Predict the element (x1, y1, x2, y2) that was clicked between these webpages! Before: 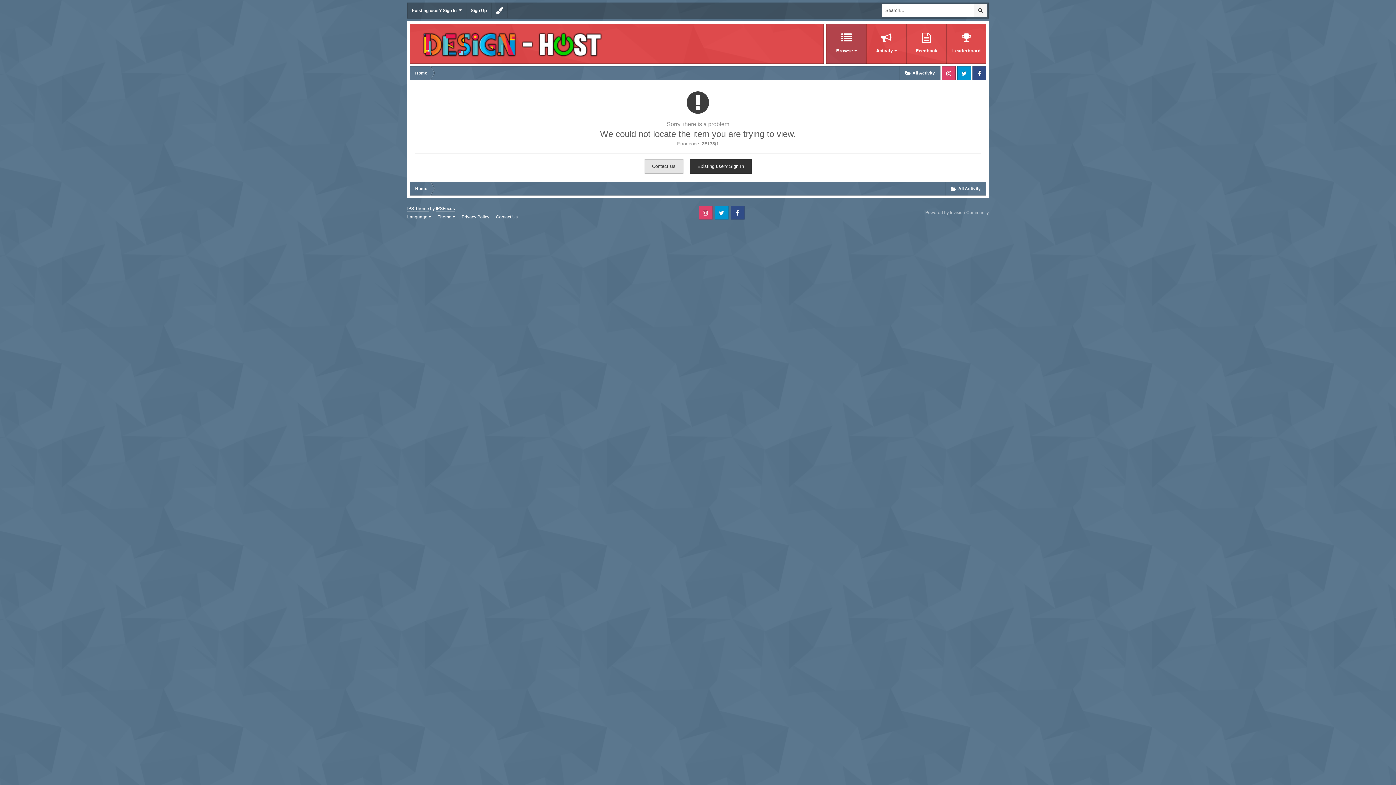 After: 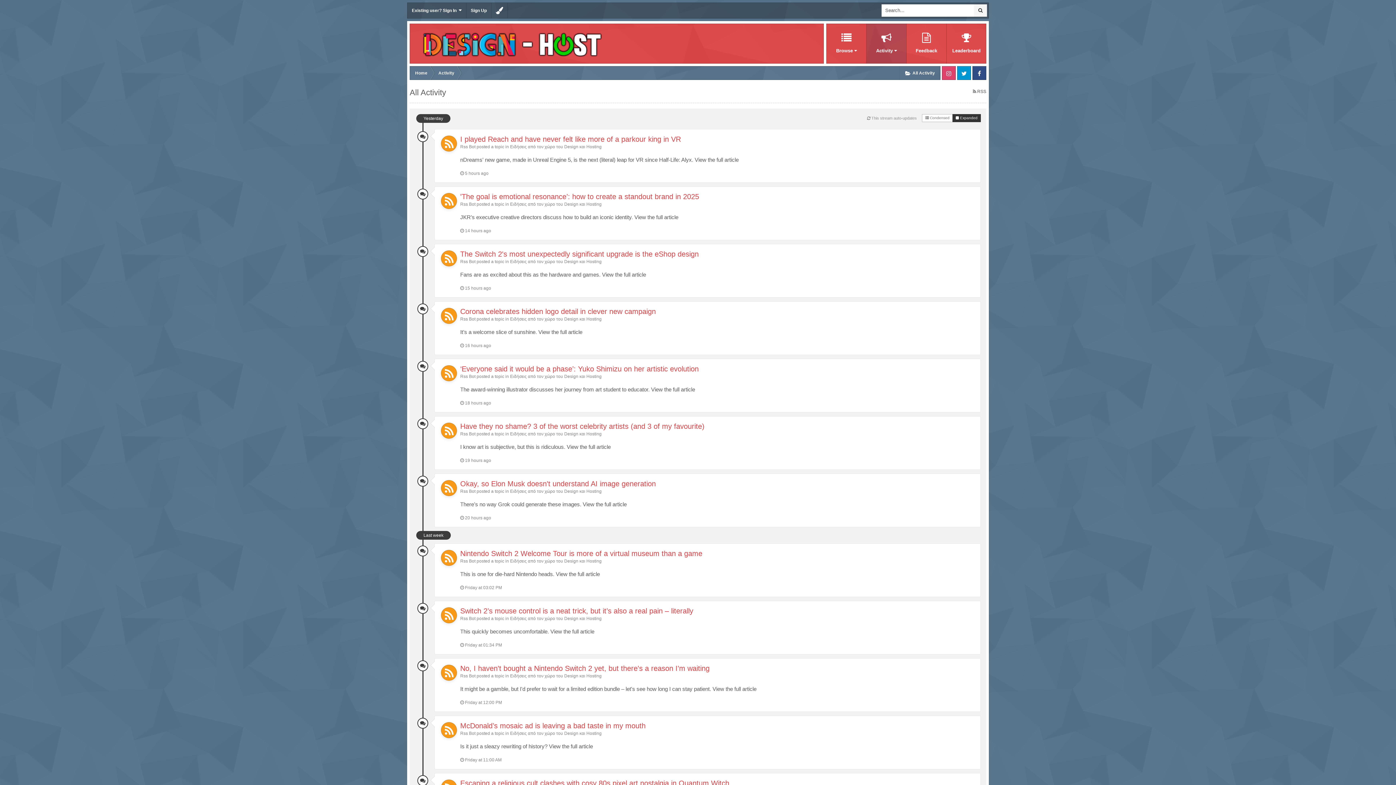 Action: label:  All Activity bbox: (900, 66, 940, 80)